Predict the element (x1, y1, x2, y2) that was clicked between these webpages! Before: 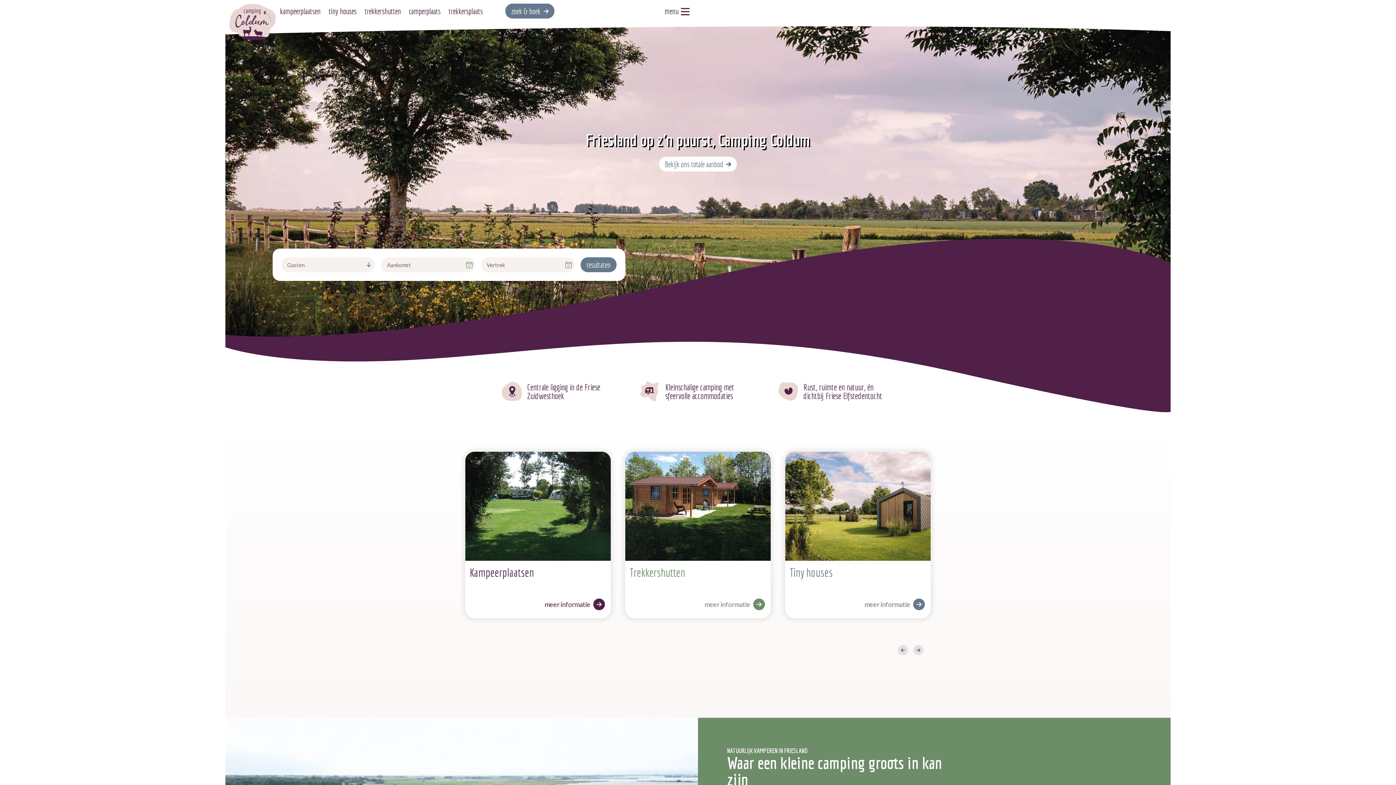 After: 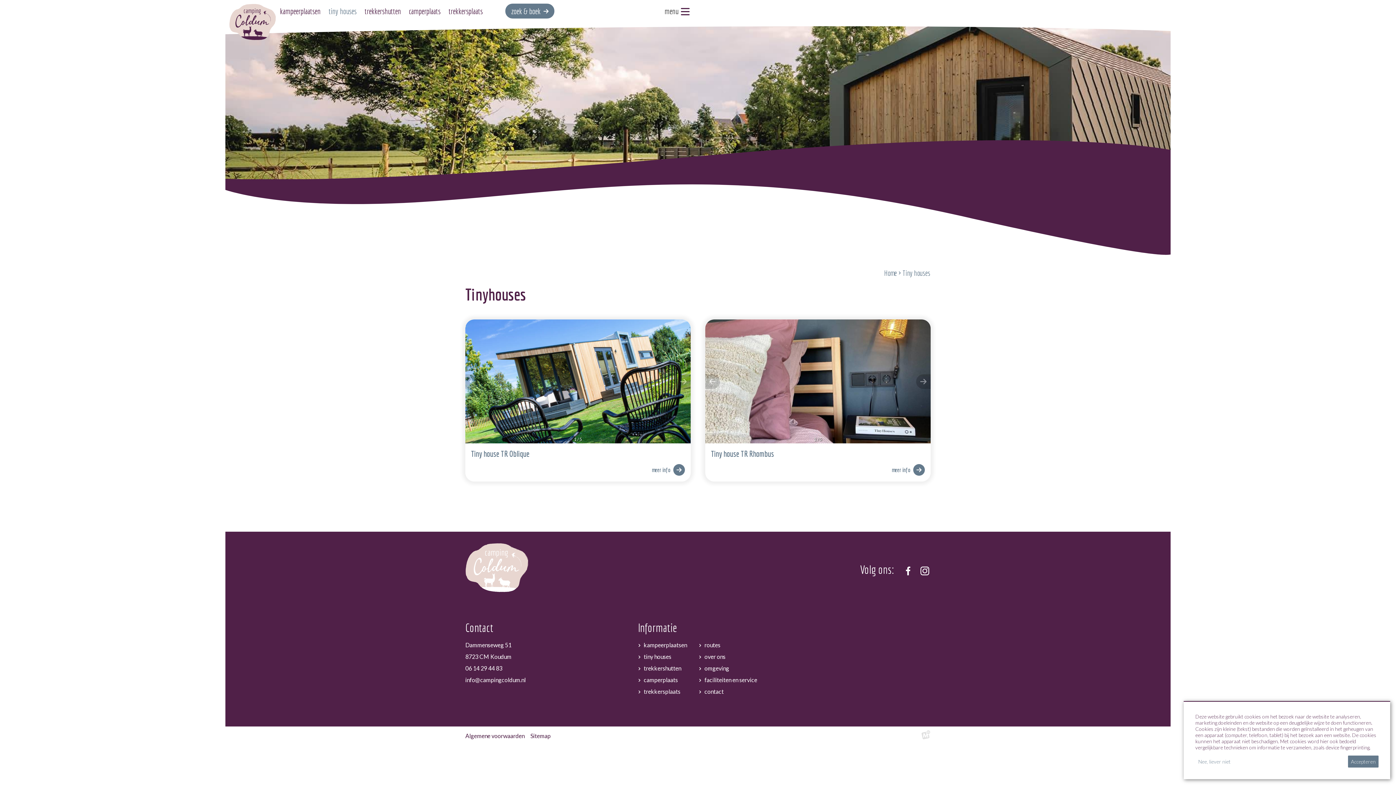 Action: bbox: (785, 451, 930, 618) label: Tiny houses
meer informatie